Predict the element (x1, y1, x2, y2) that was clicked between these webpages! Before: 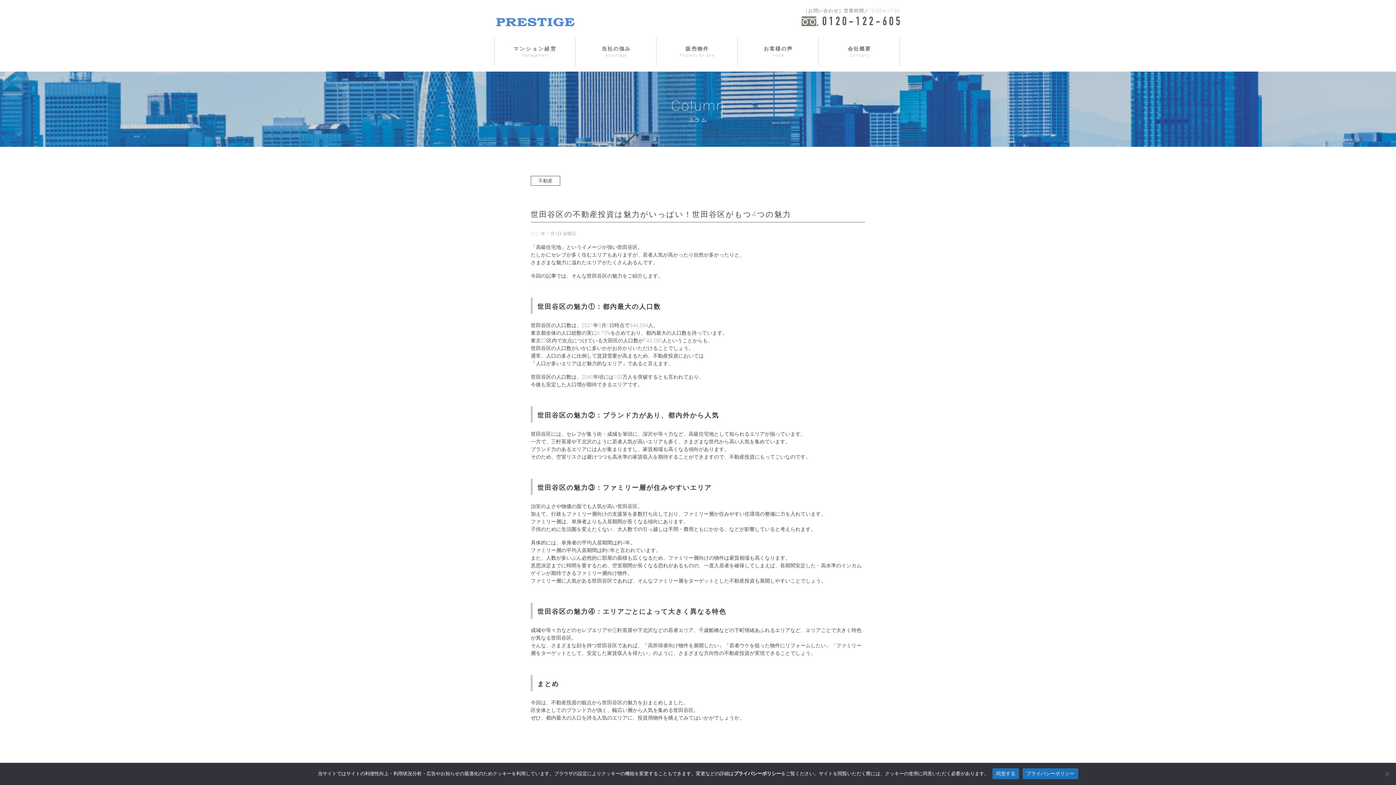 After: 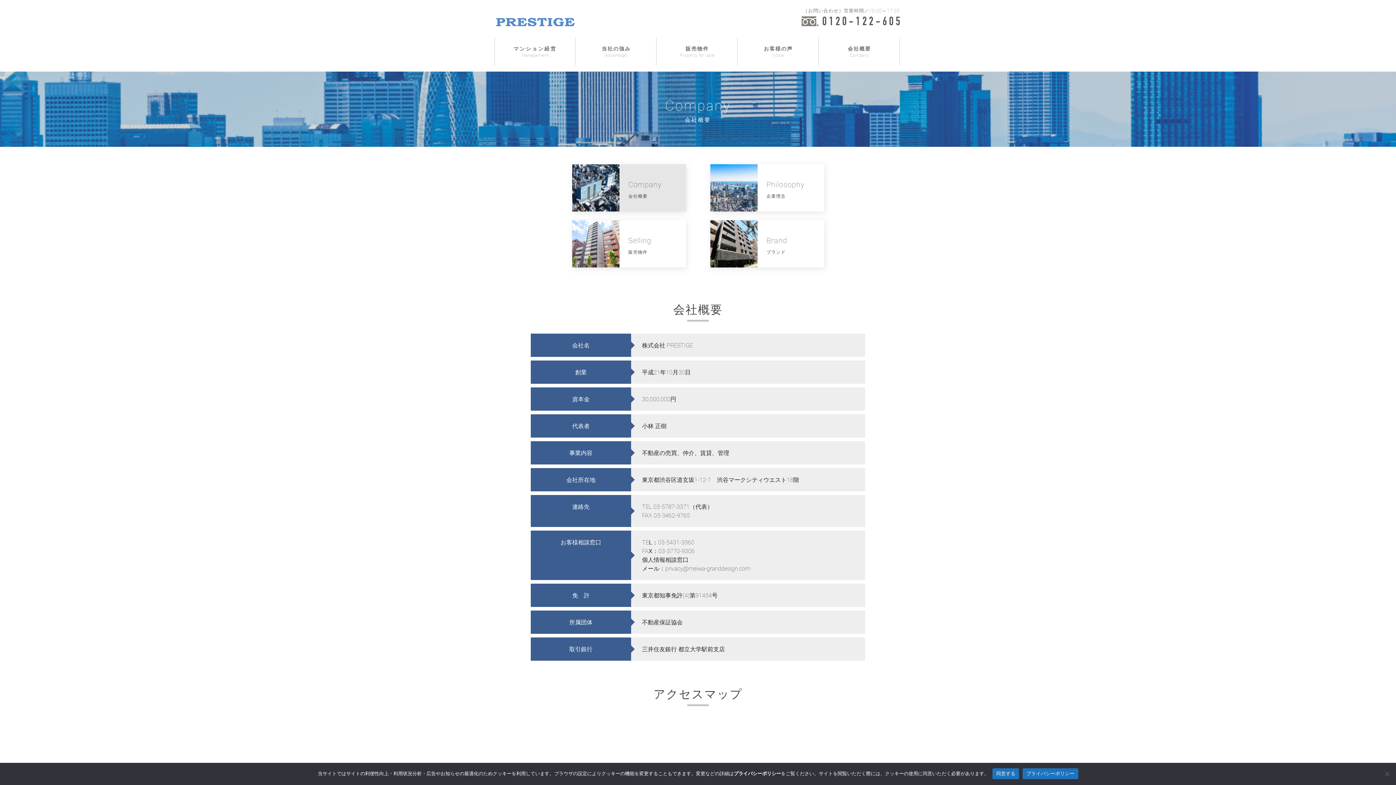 Action: label: 会社概要


Company bbox: (819, 37, 900, 65)